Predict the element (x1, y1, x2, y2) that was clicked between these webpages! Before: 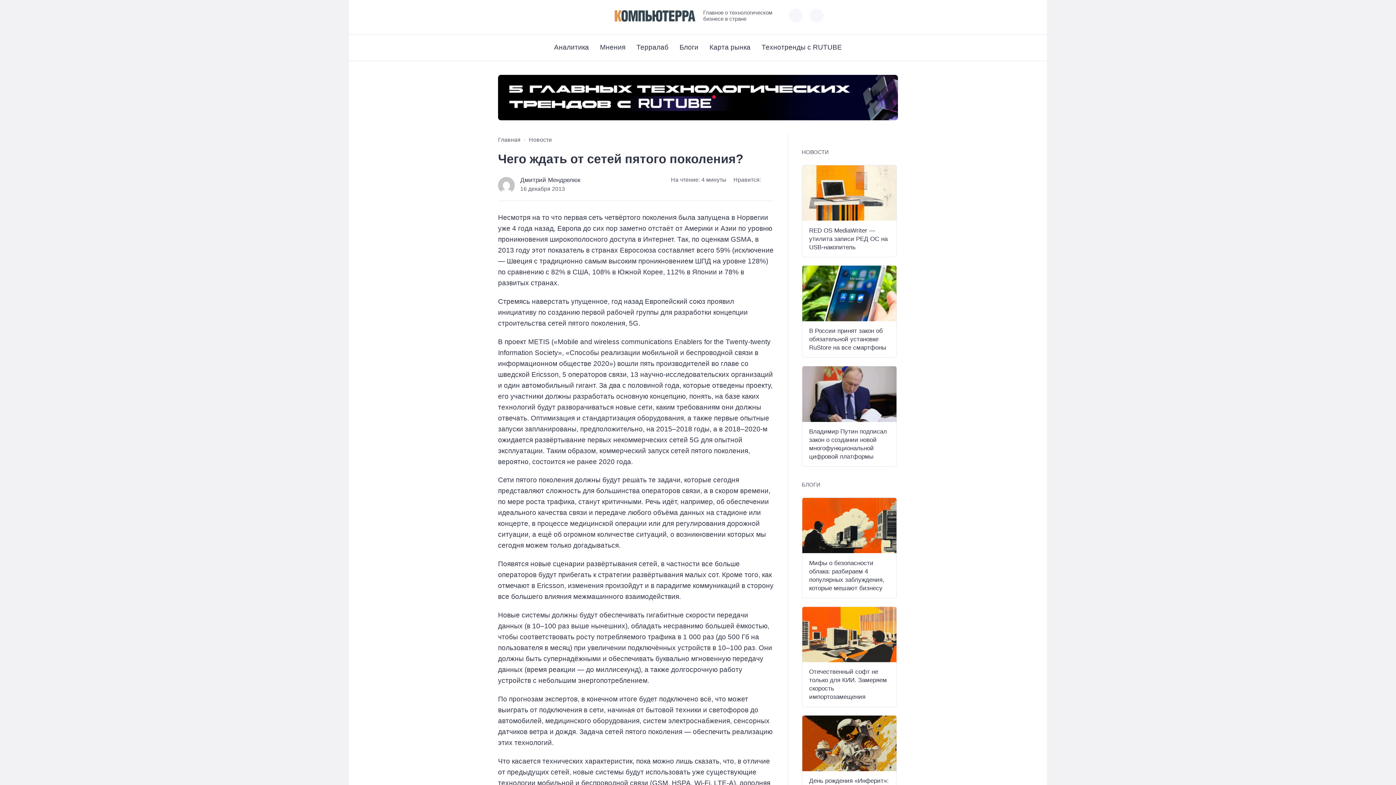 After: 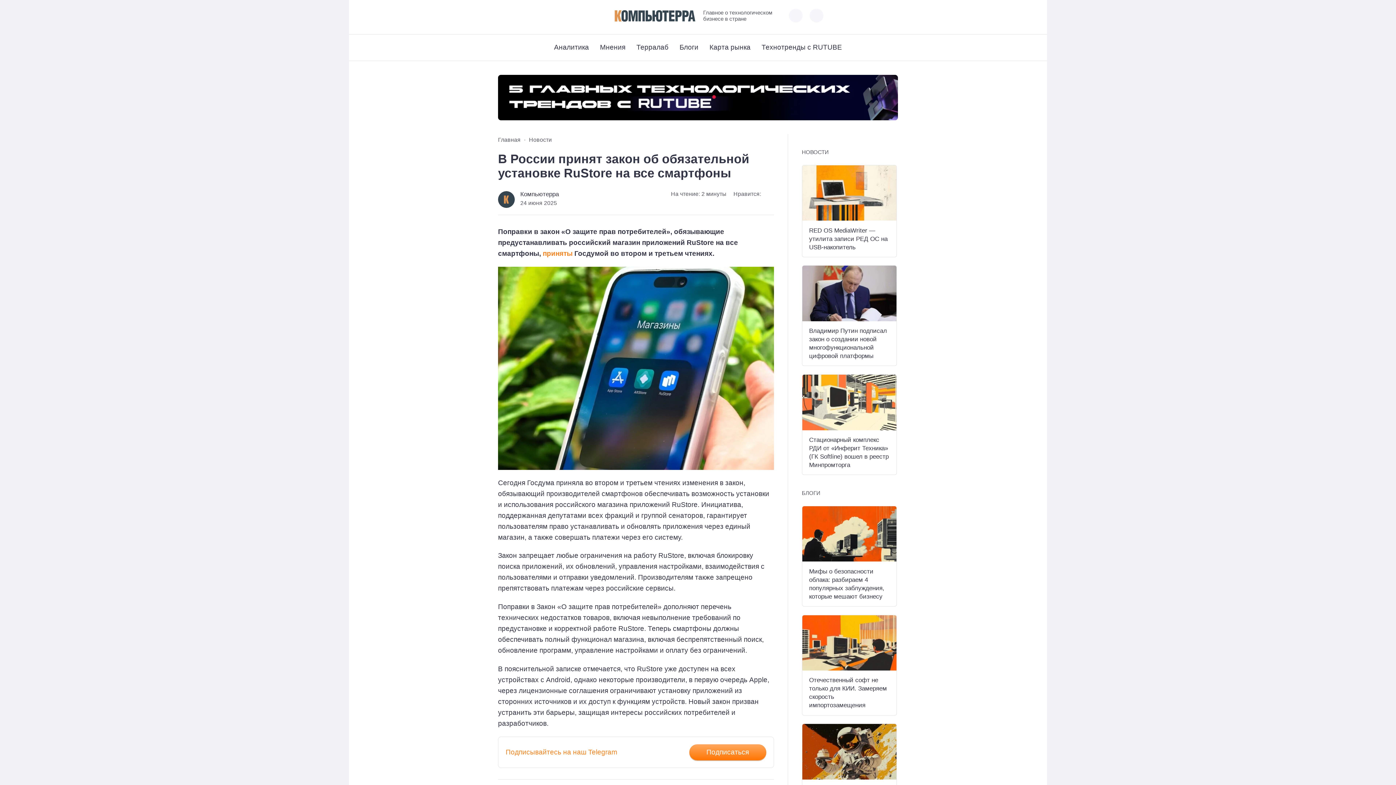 Action: bbox: (802, 265, 896, 321)